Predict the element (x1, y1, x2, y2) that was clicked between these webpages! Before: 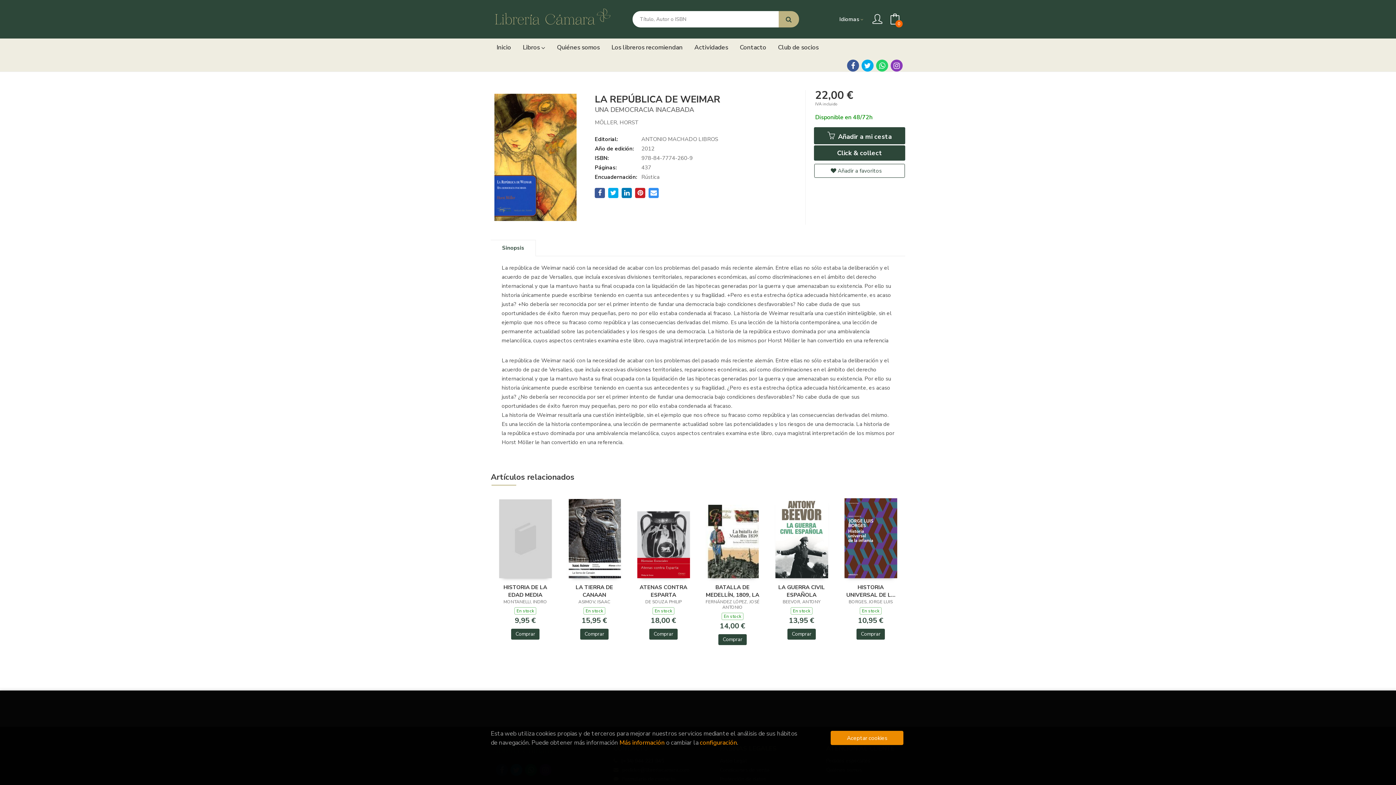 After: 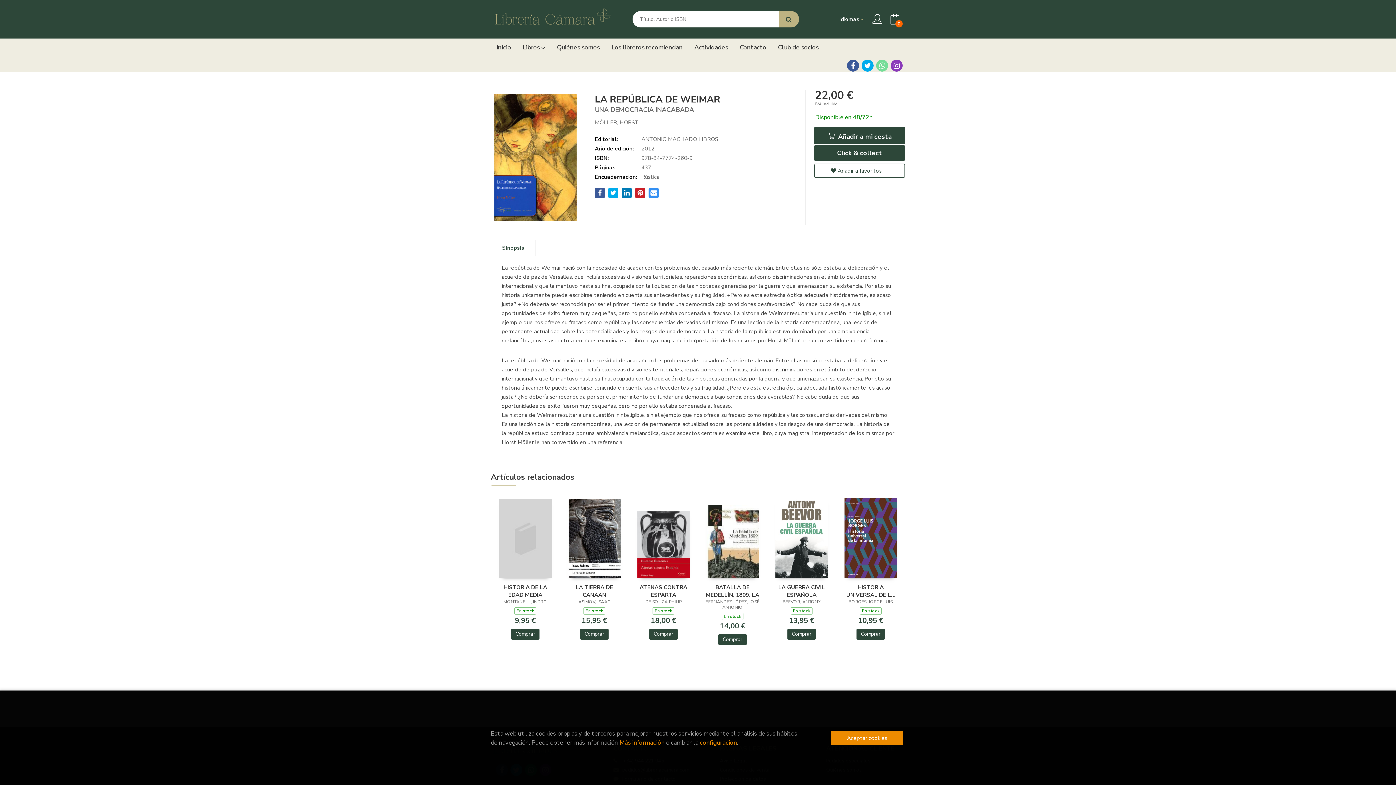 Action: bbox: (876, 59, 888, 71)